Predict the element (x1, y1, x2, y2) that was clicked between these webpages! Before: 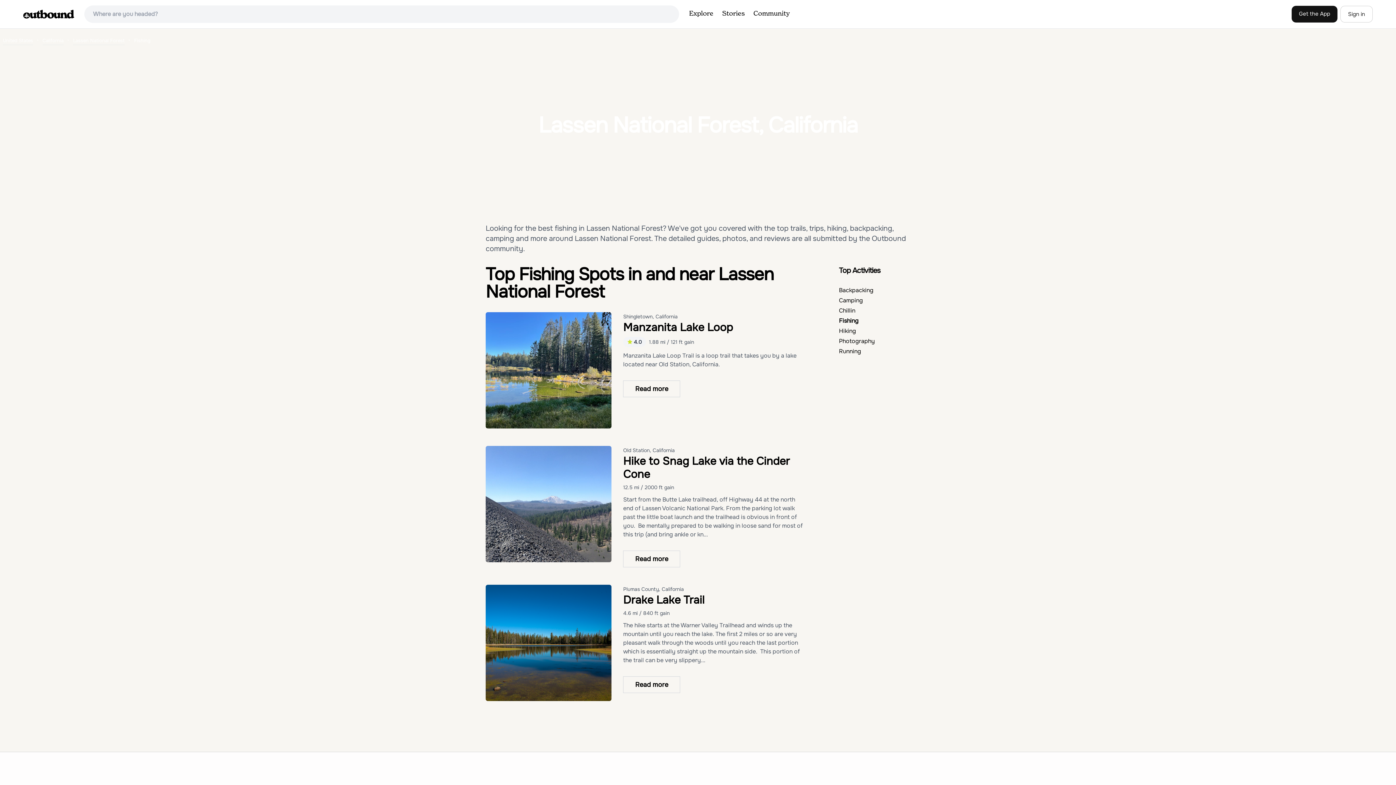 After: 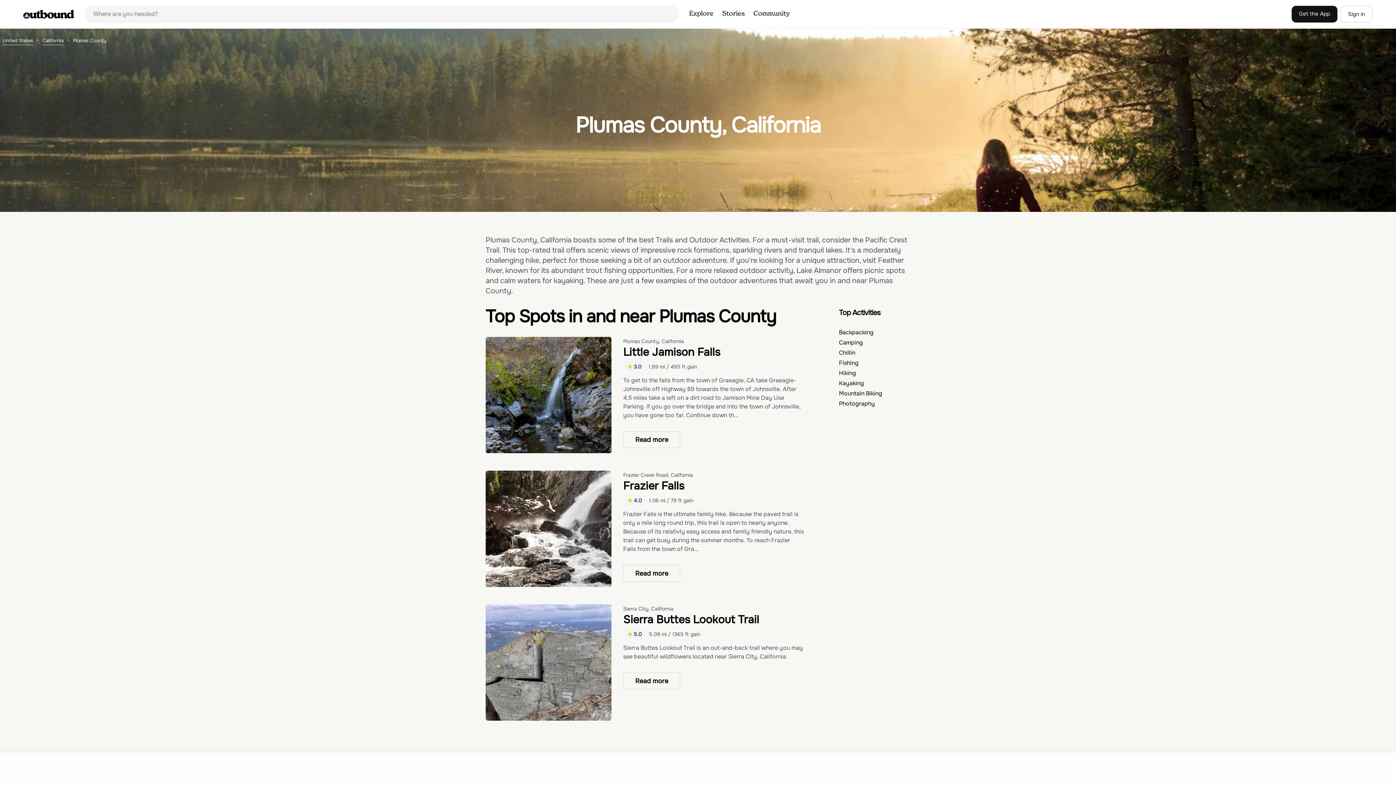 Action: bbox: (623, 586, 684, 592) label: Plumas County, California